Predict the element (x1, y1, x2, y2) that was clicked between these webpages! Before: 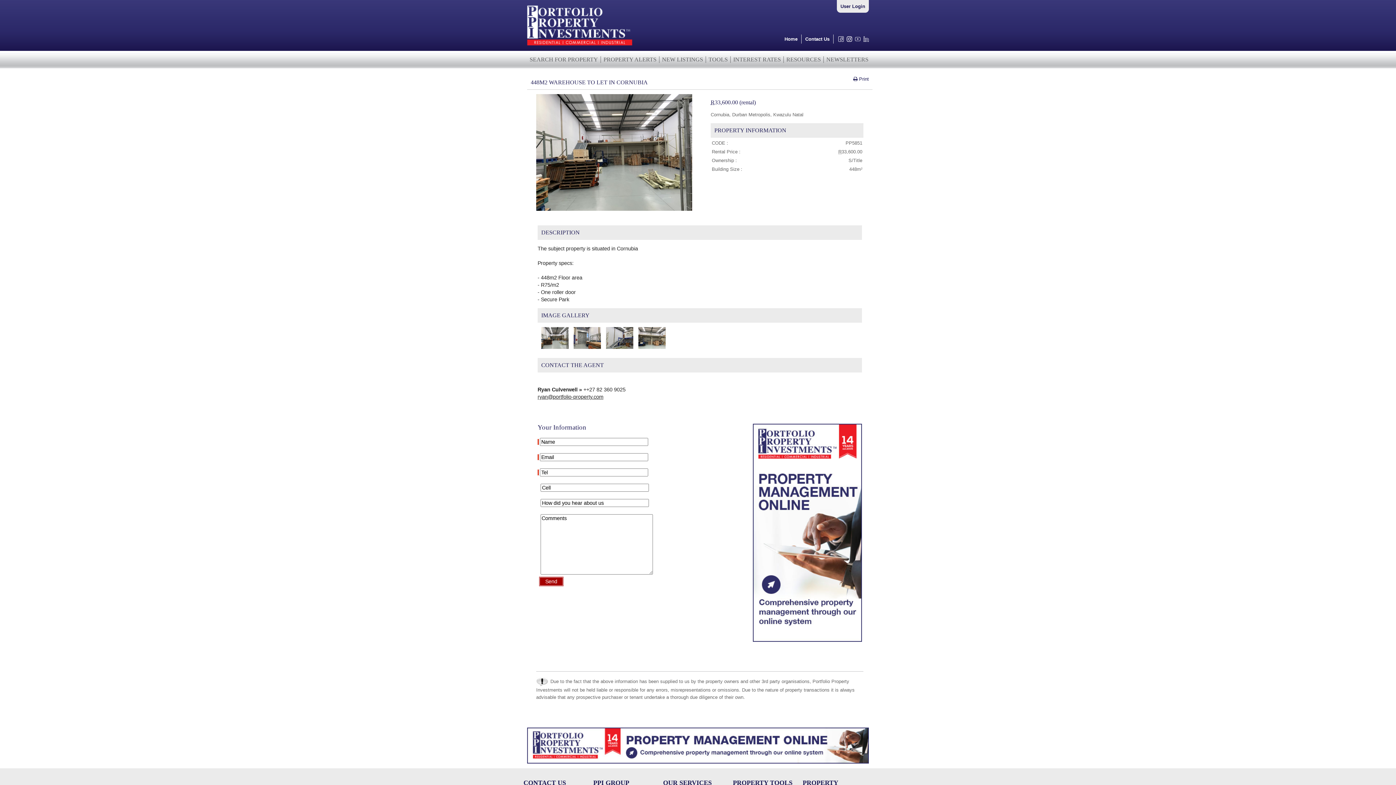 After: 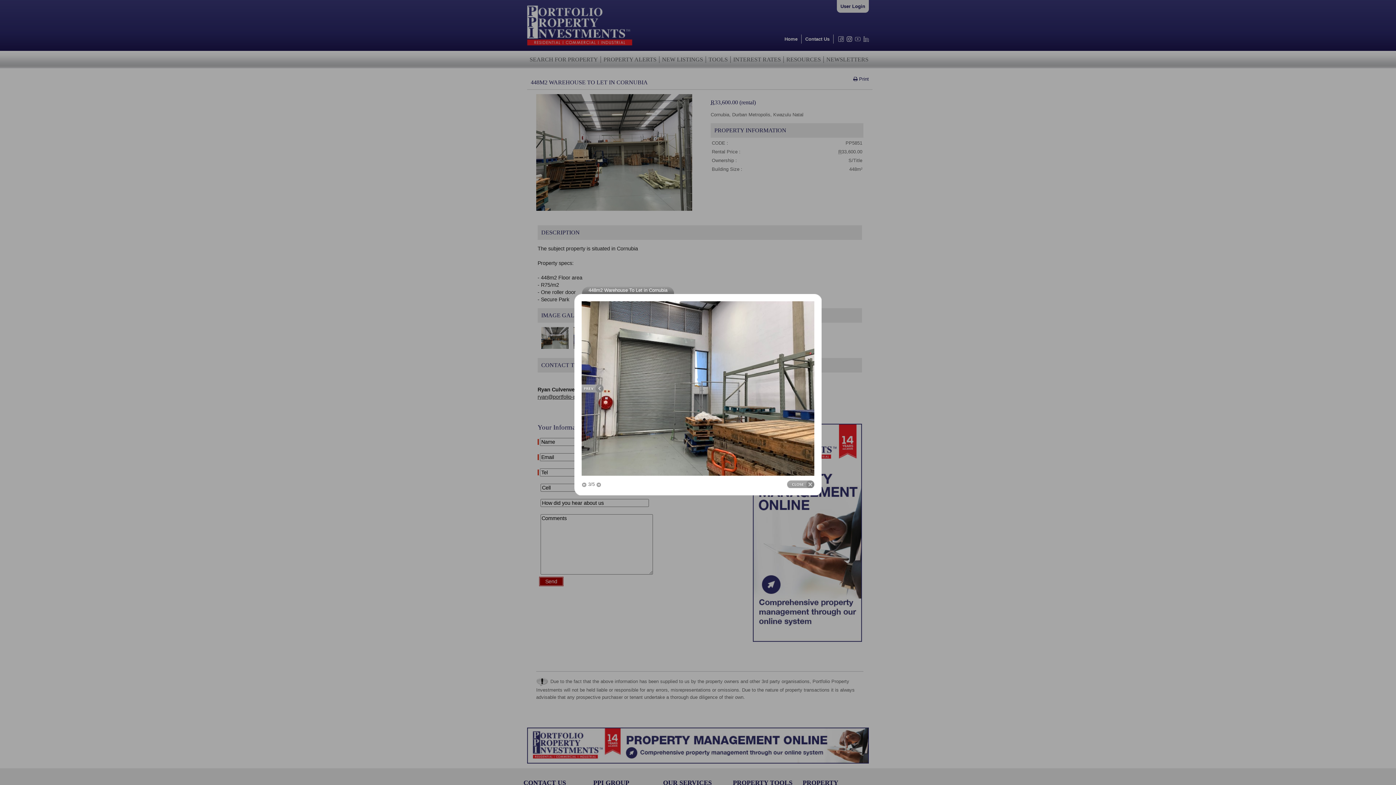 Action: bbox: (570, 348, 601, 353)